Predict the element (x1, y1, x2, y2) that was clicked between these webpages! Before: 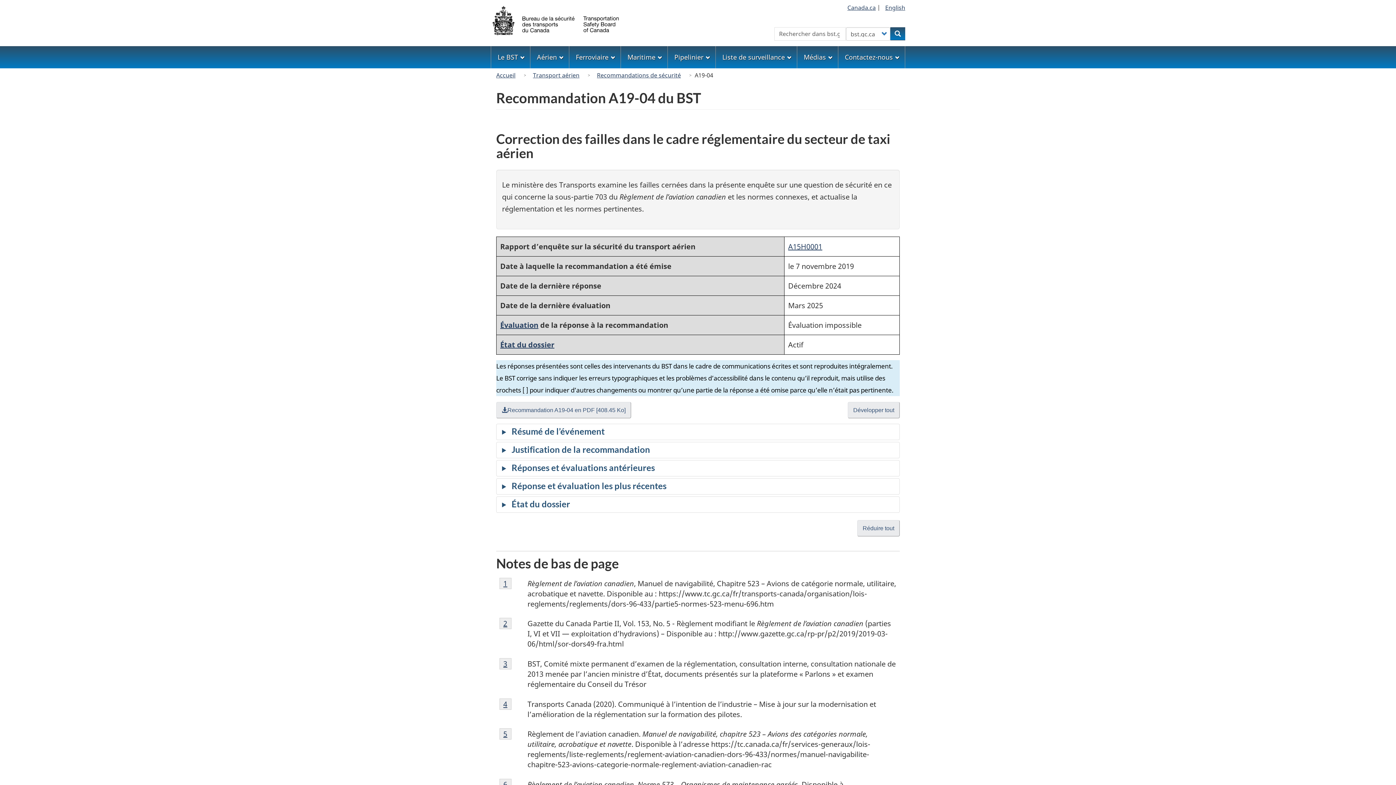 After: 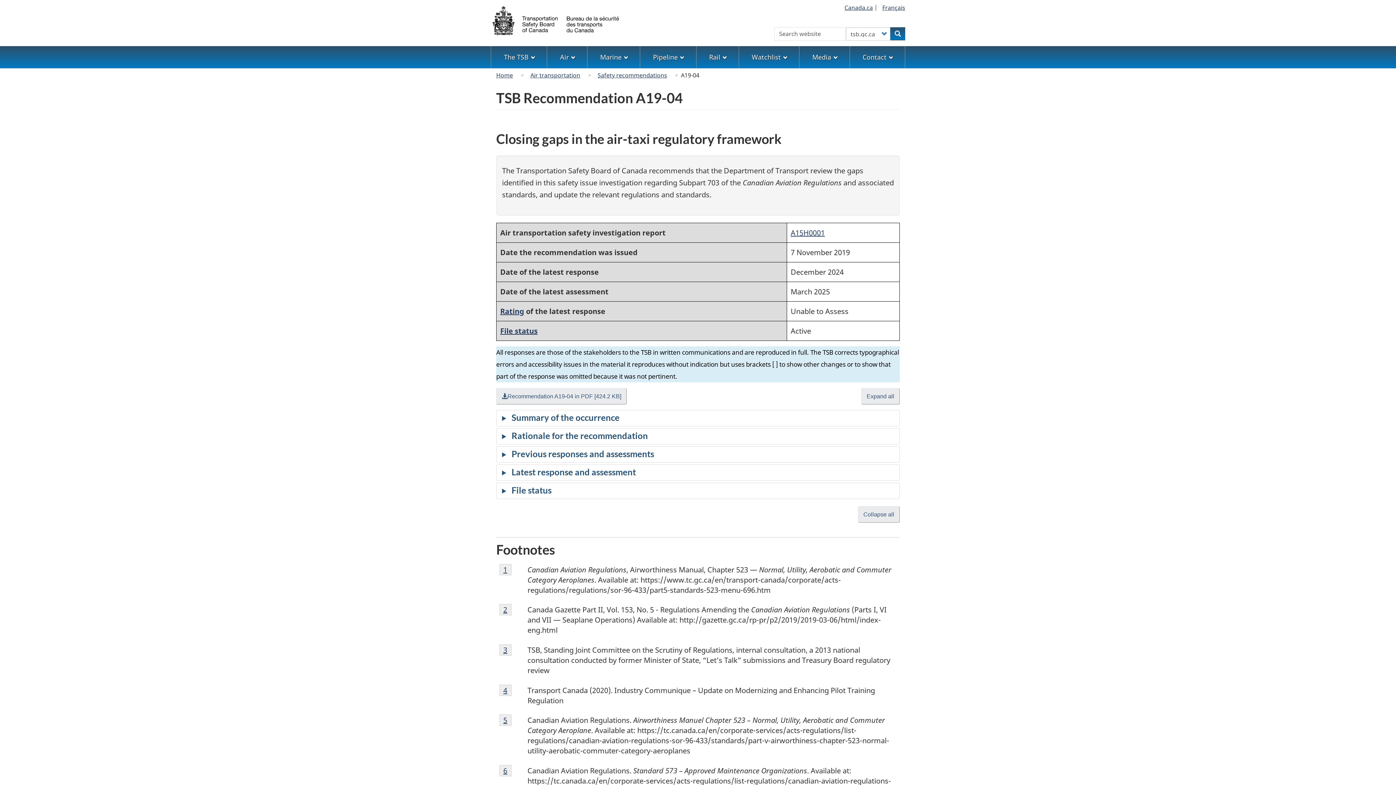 Action: bbox: (885, 3, 905, 11) label: English